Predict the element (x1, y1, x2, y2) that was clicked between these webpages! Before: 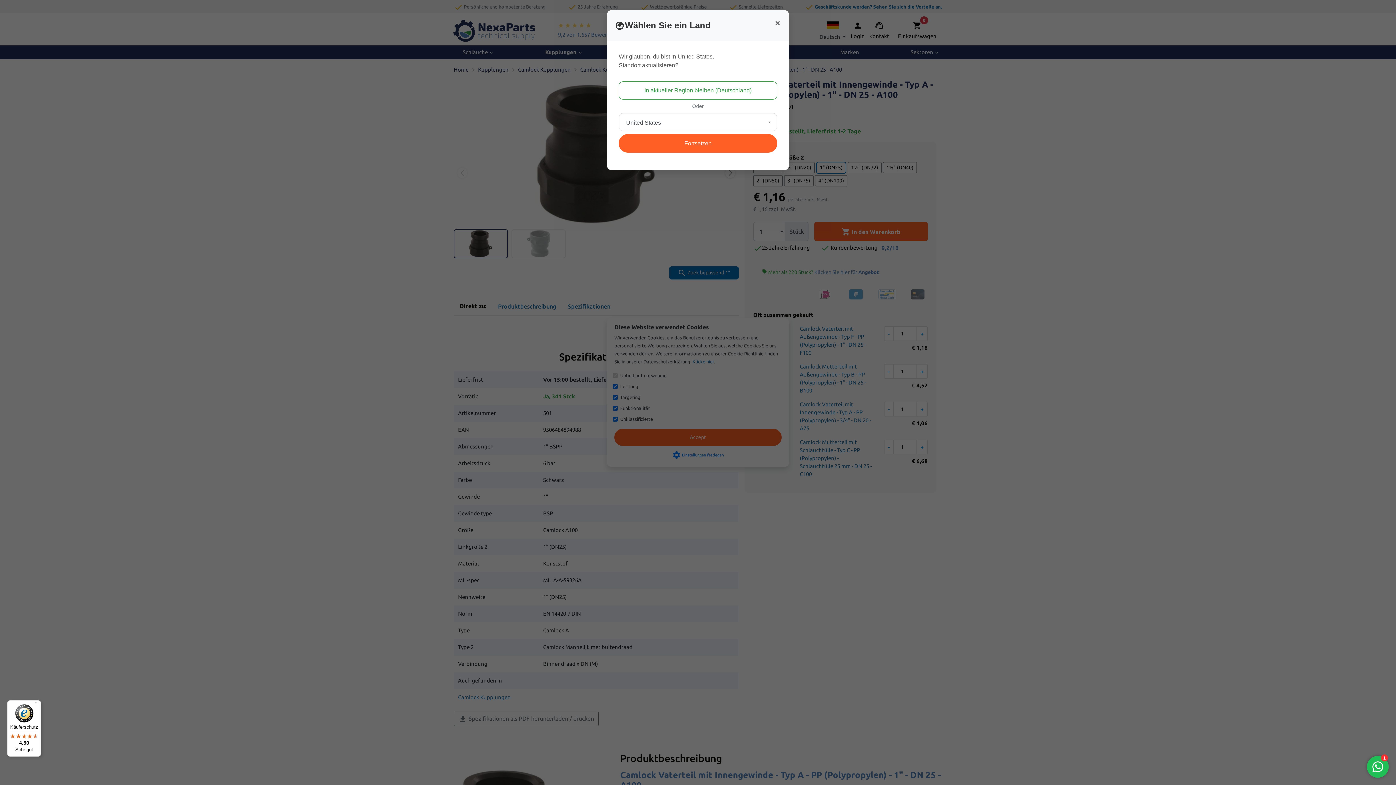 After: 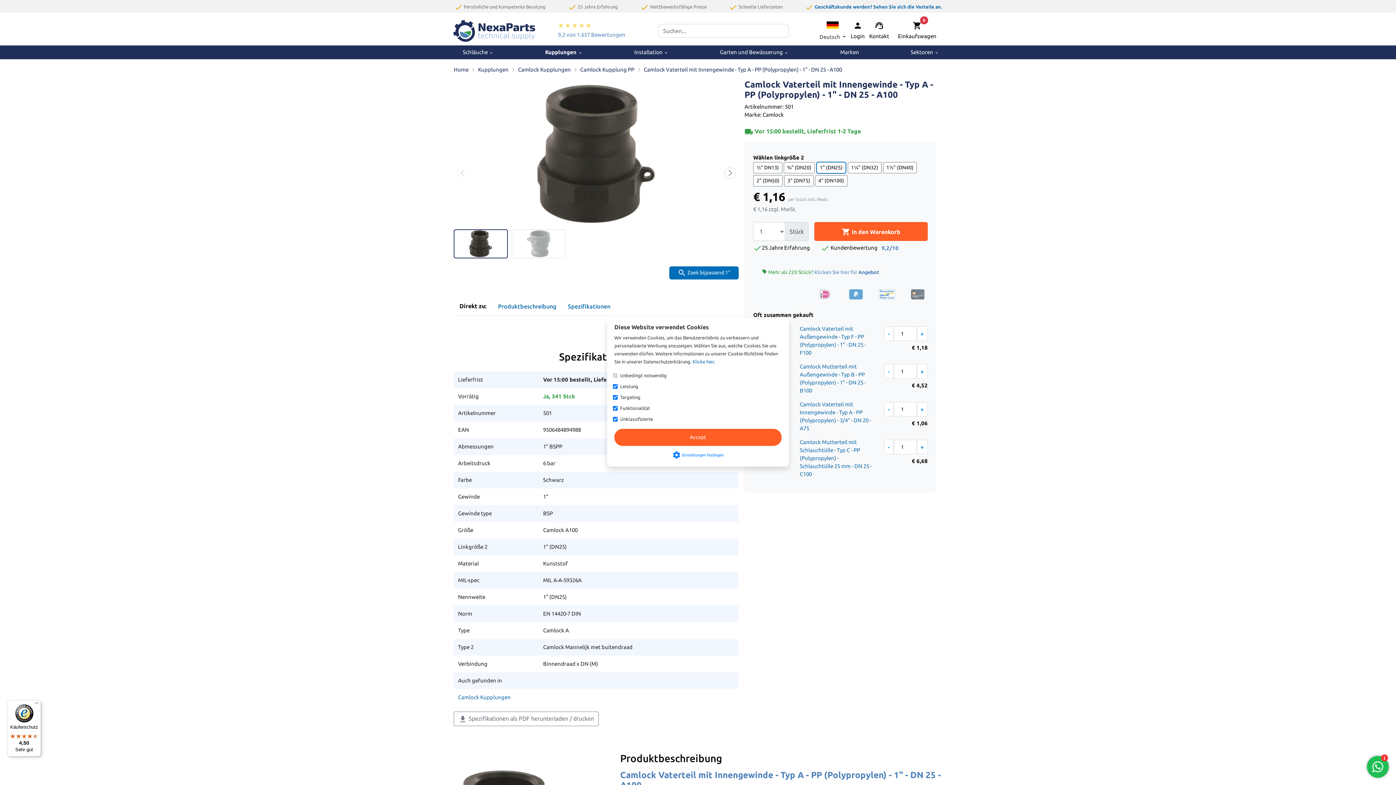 Action: bbox: (618, 134, 777, 152) label: Fortsetzen